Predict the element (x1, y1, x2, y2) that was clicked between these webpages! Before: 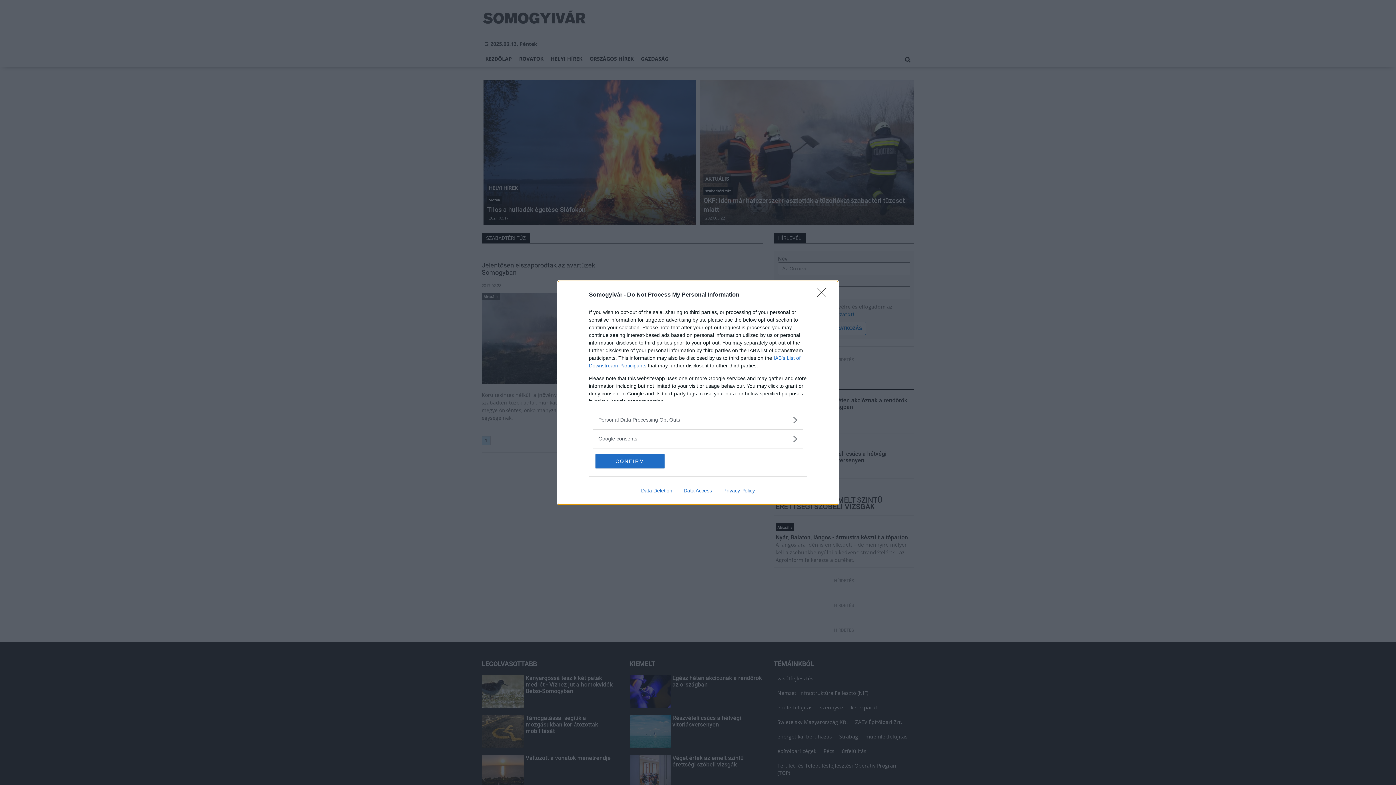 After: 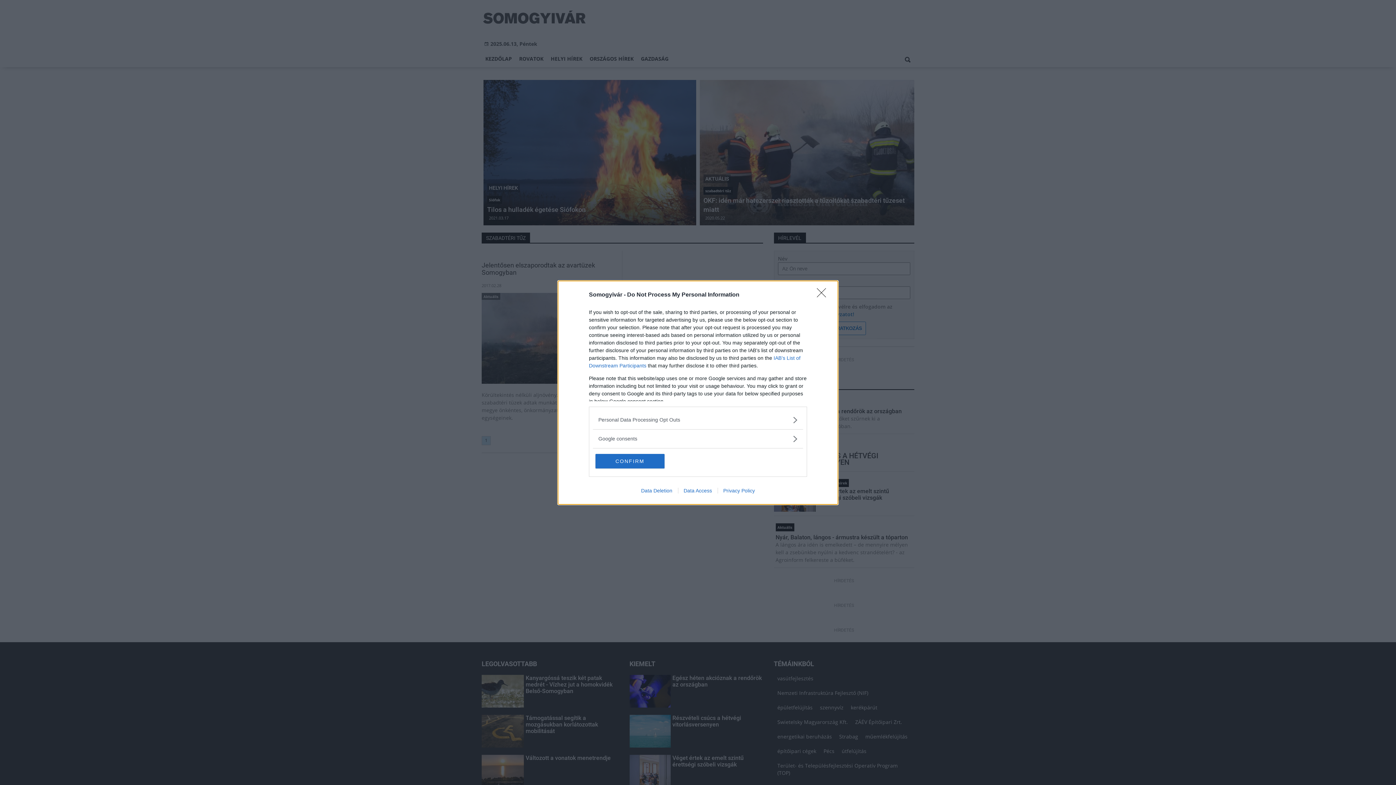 Action: bbox: (678, 487, 717, 493) label: Data Access